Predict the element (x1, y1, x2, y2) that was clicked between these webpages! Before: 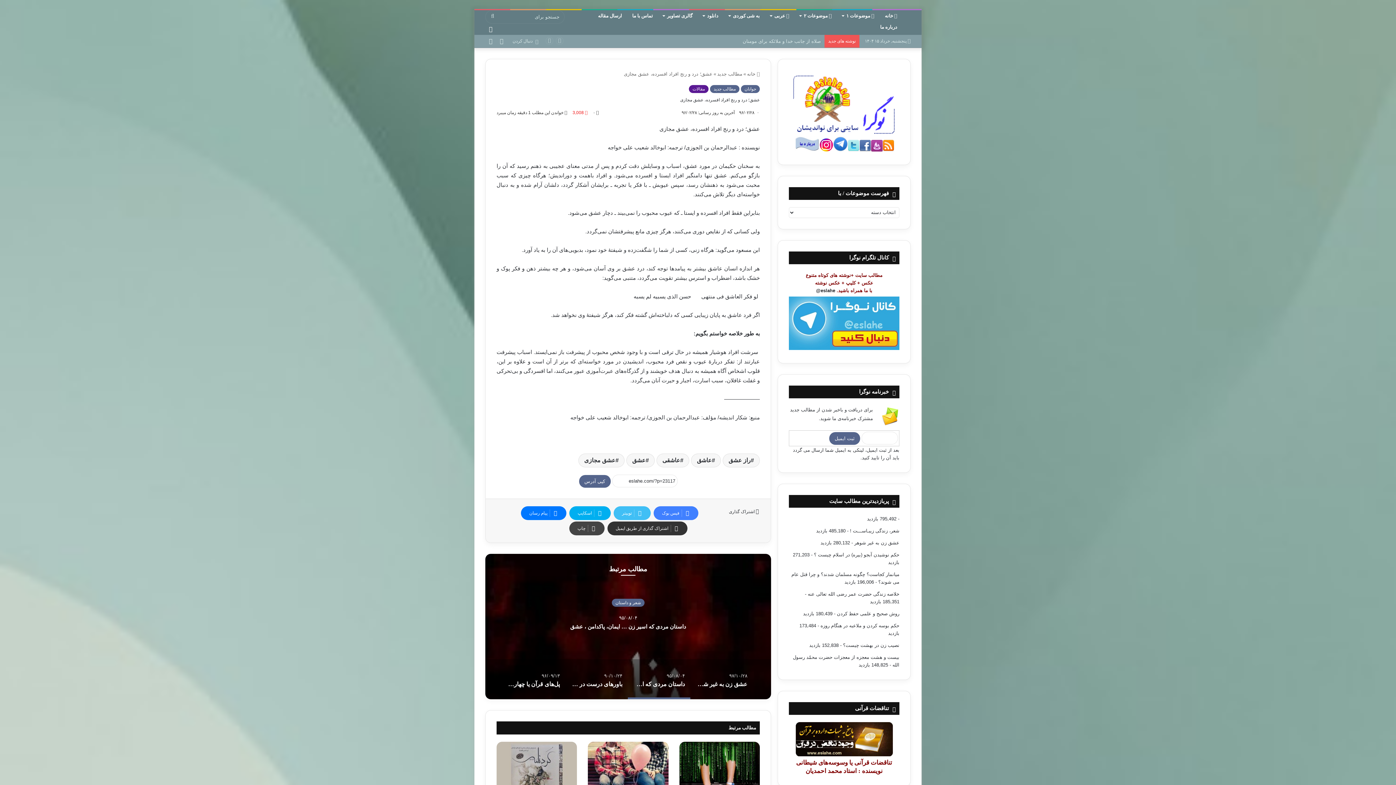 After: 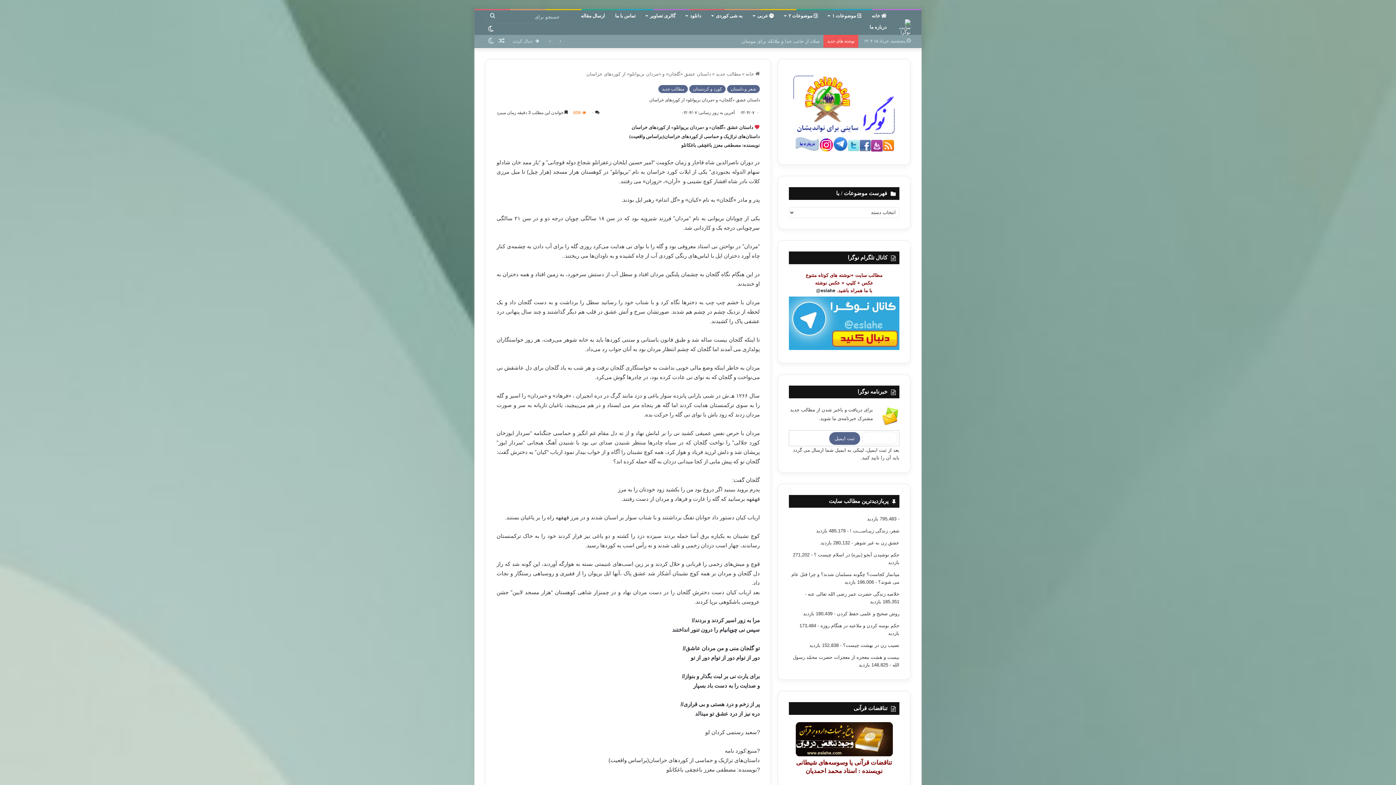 Action: bbox: (496, 742, 577, 822) label: داستان عشق «گلجان» و «مردان بریوانلو» از کوردهای خراسان